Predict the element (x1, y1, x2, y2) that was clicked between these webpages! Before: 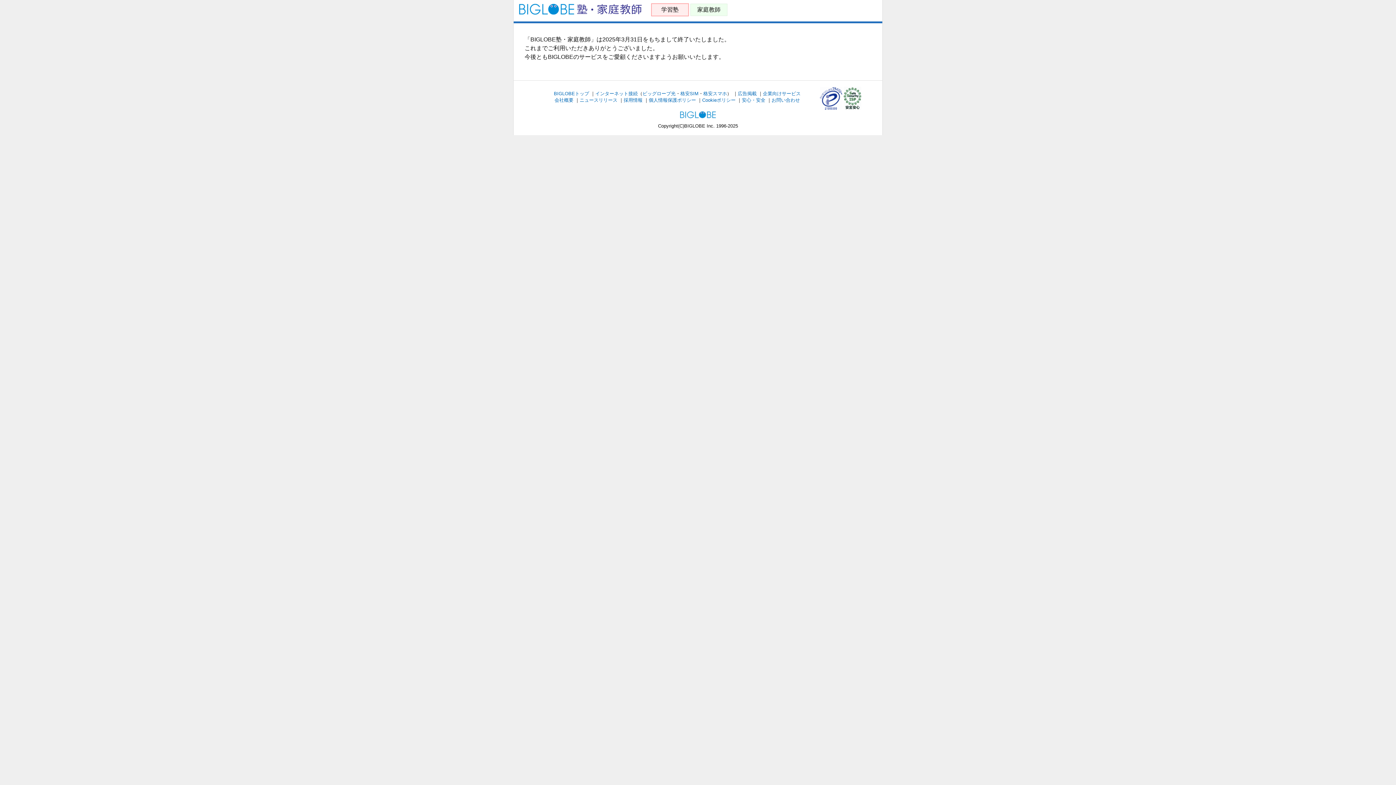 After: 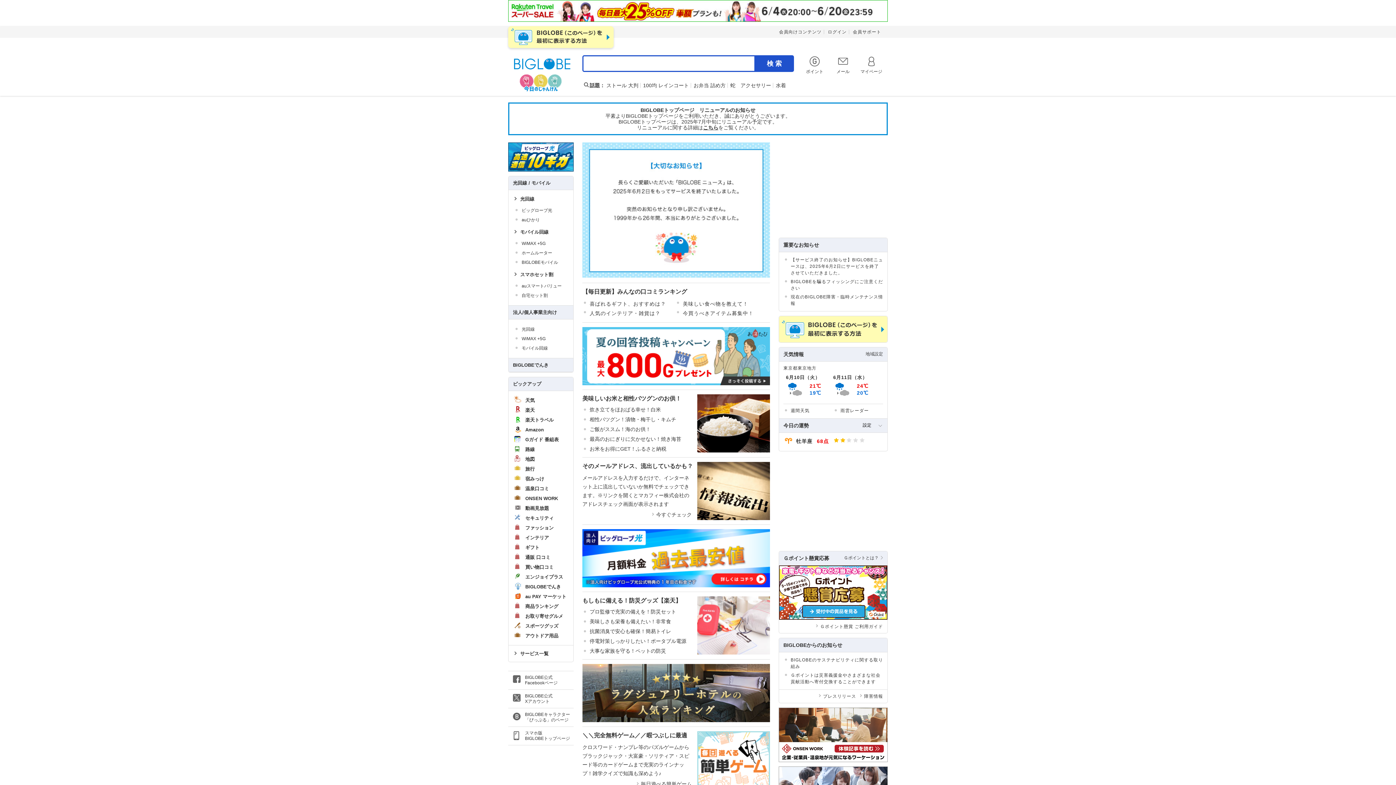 Action: bbox: (680, 112, 716, 118)